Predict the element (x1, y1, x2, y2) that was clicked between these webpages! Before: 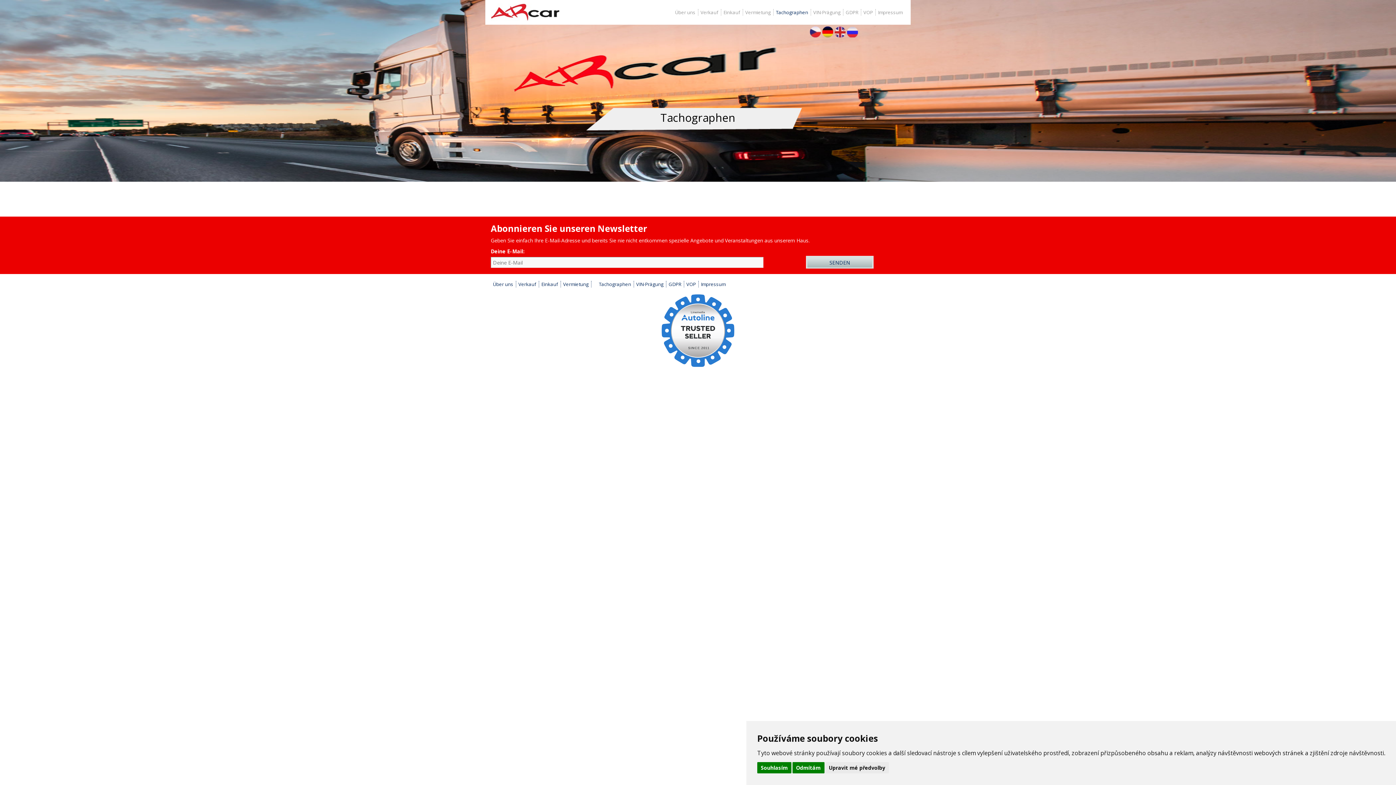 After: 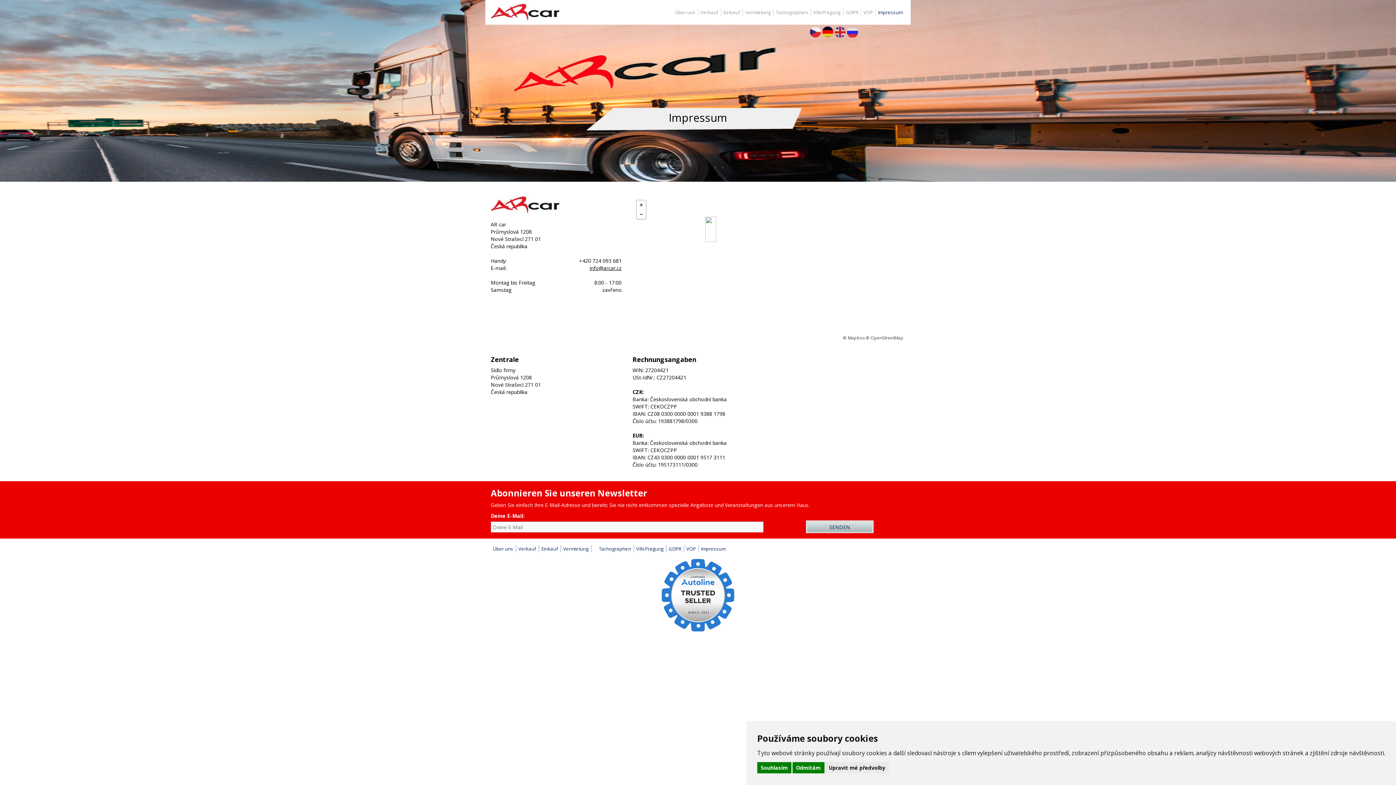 Action: label: Impressum bbox: (701, 281, 725, 287)